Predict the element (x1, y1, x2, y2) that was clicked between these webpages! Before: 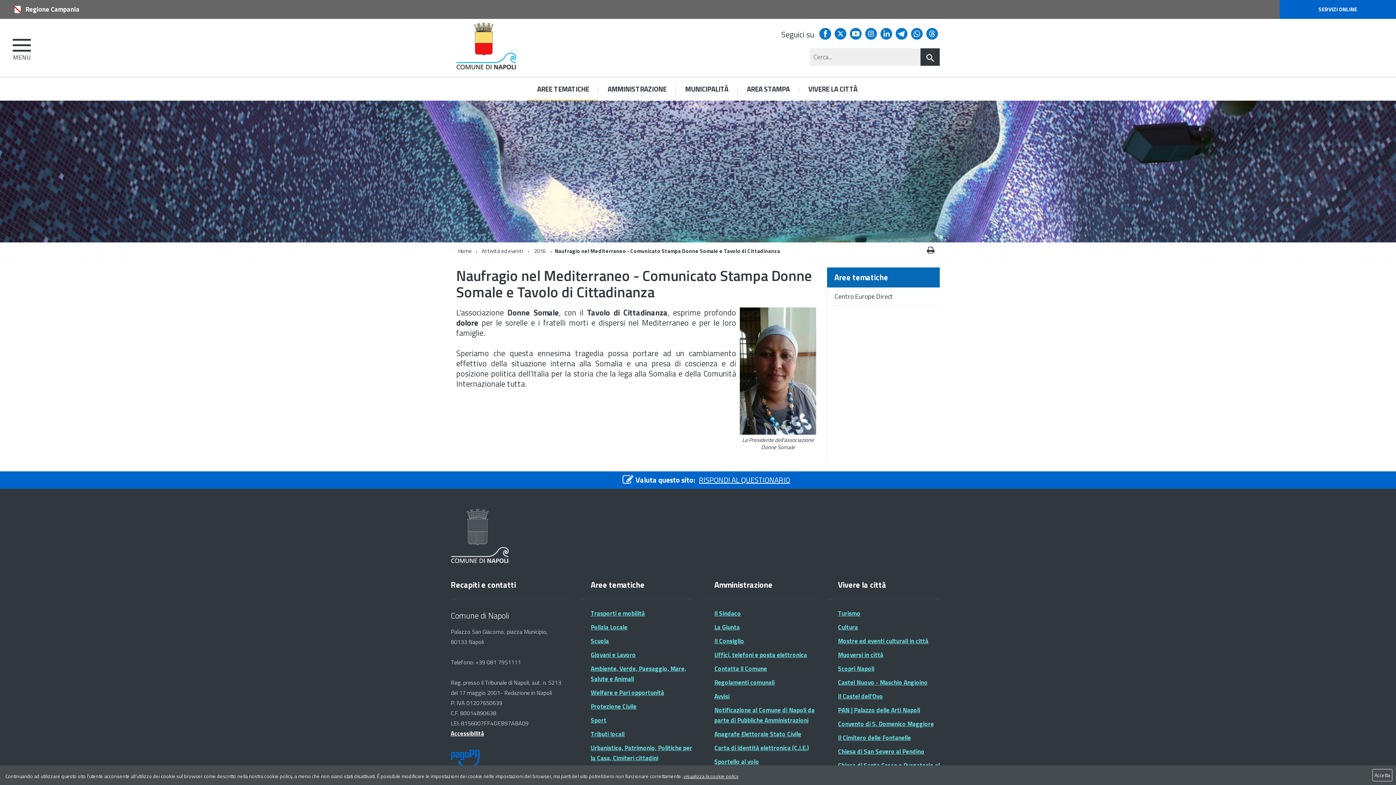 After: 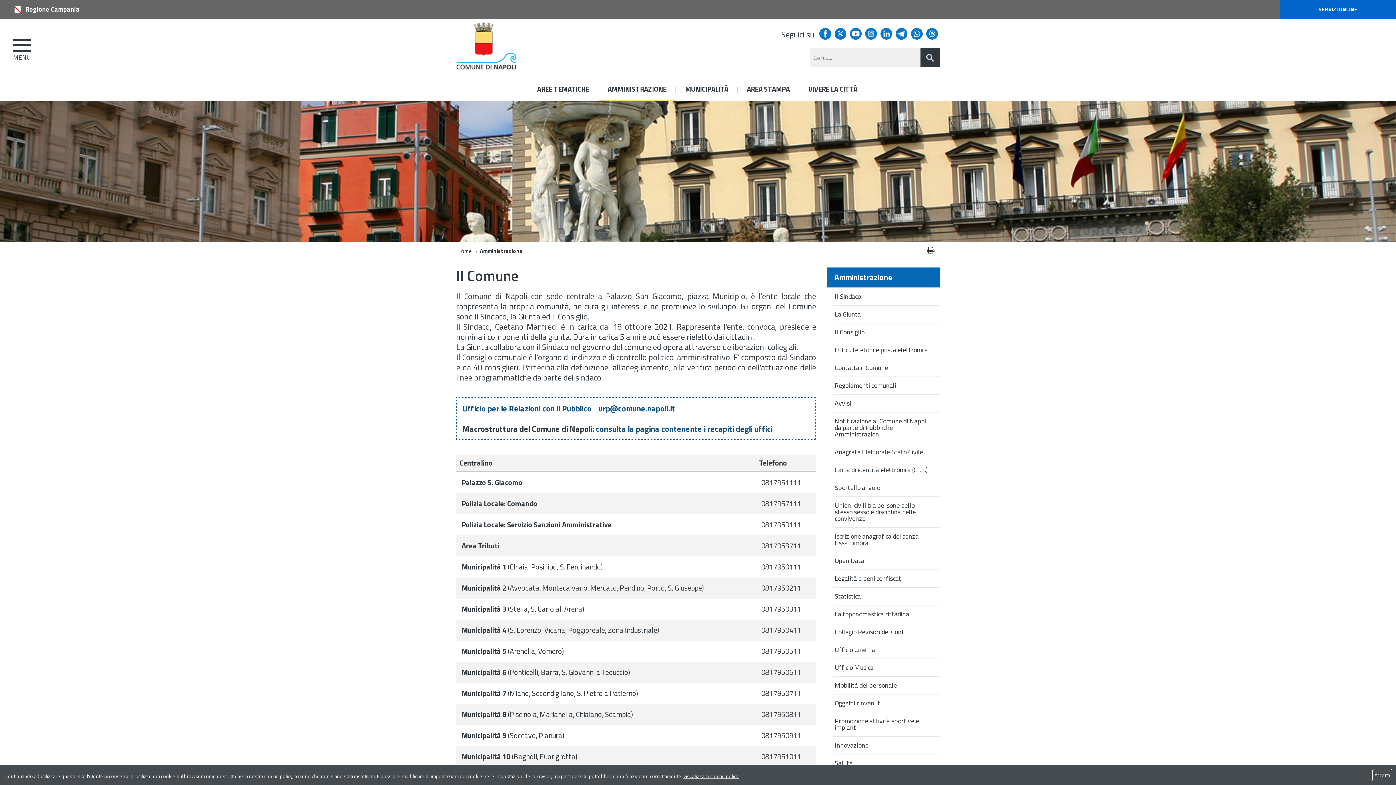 Action: bbox: (598, 77, 675, 100) label: AMMINISTRAZIONE